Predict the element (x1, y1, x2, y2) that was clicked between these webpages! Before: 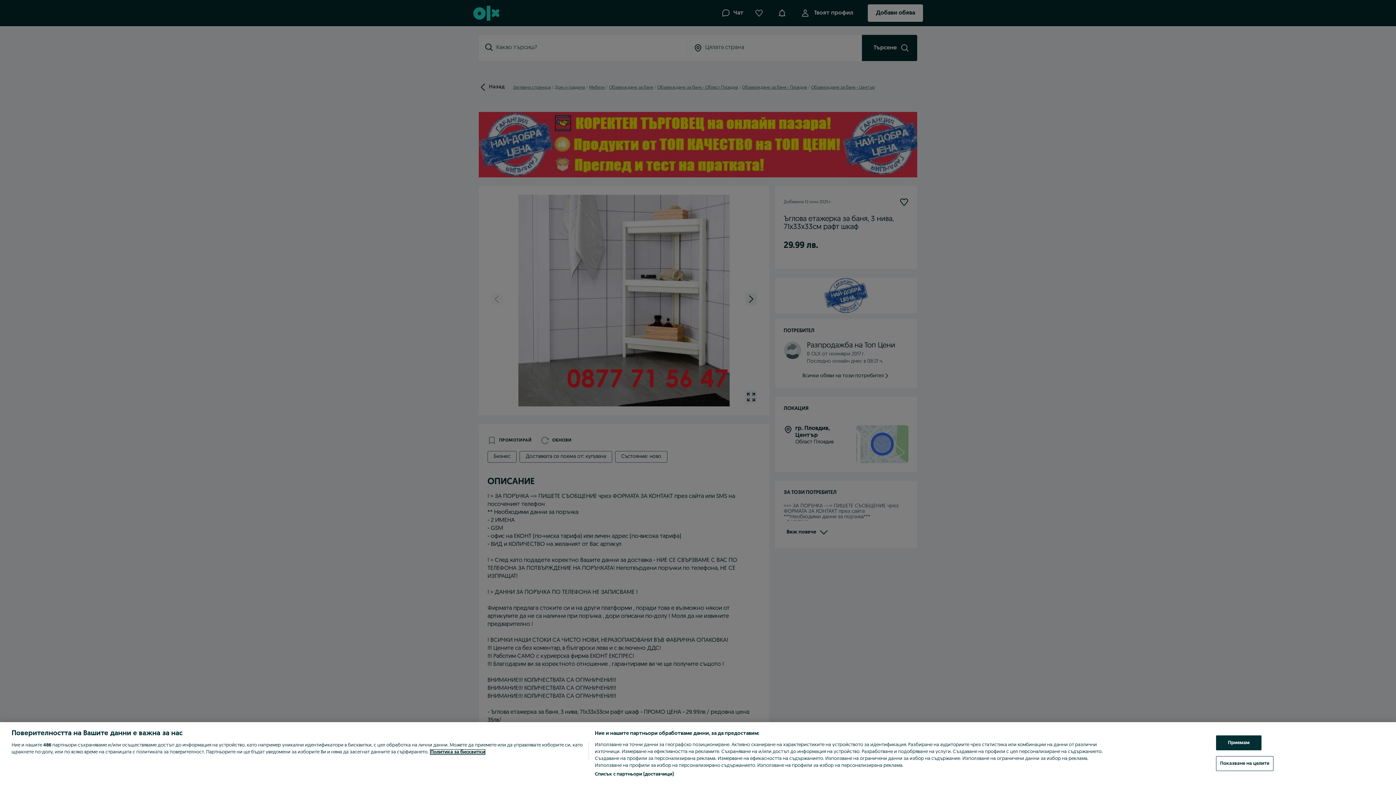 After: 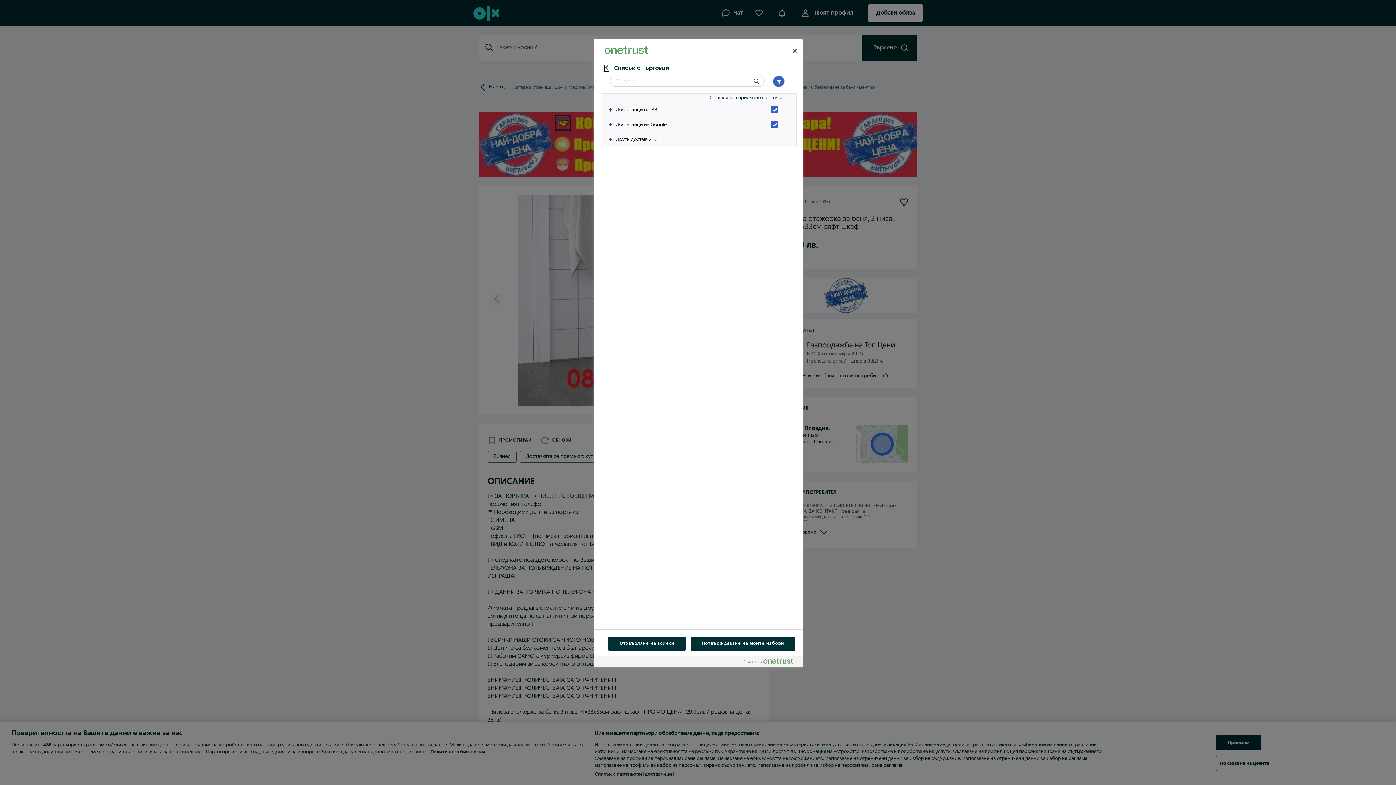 Action: label: Списък с партньори (доставчици) bbox: (594, 771, 673, 778)